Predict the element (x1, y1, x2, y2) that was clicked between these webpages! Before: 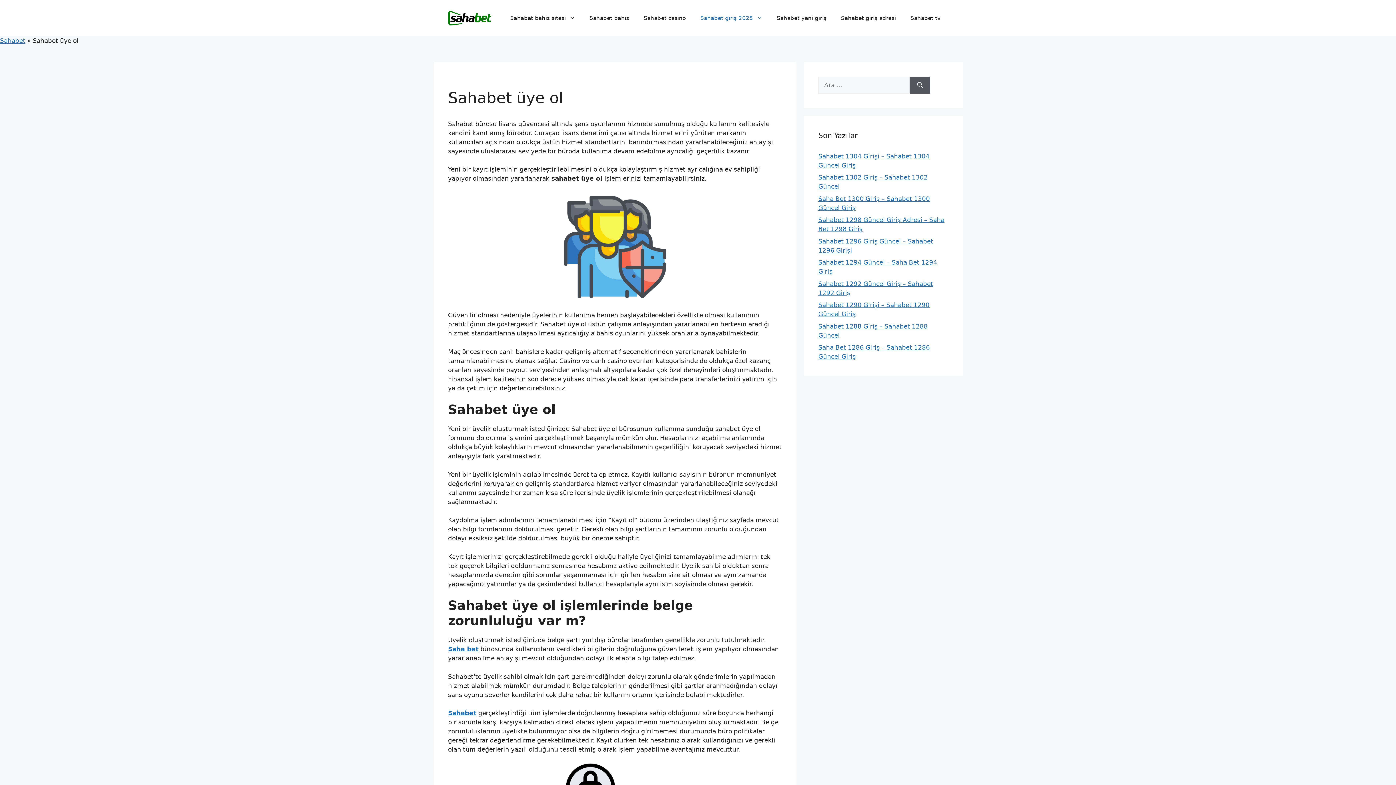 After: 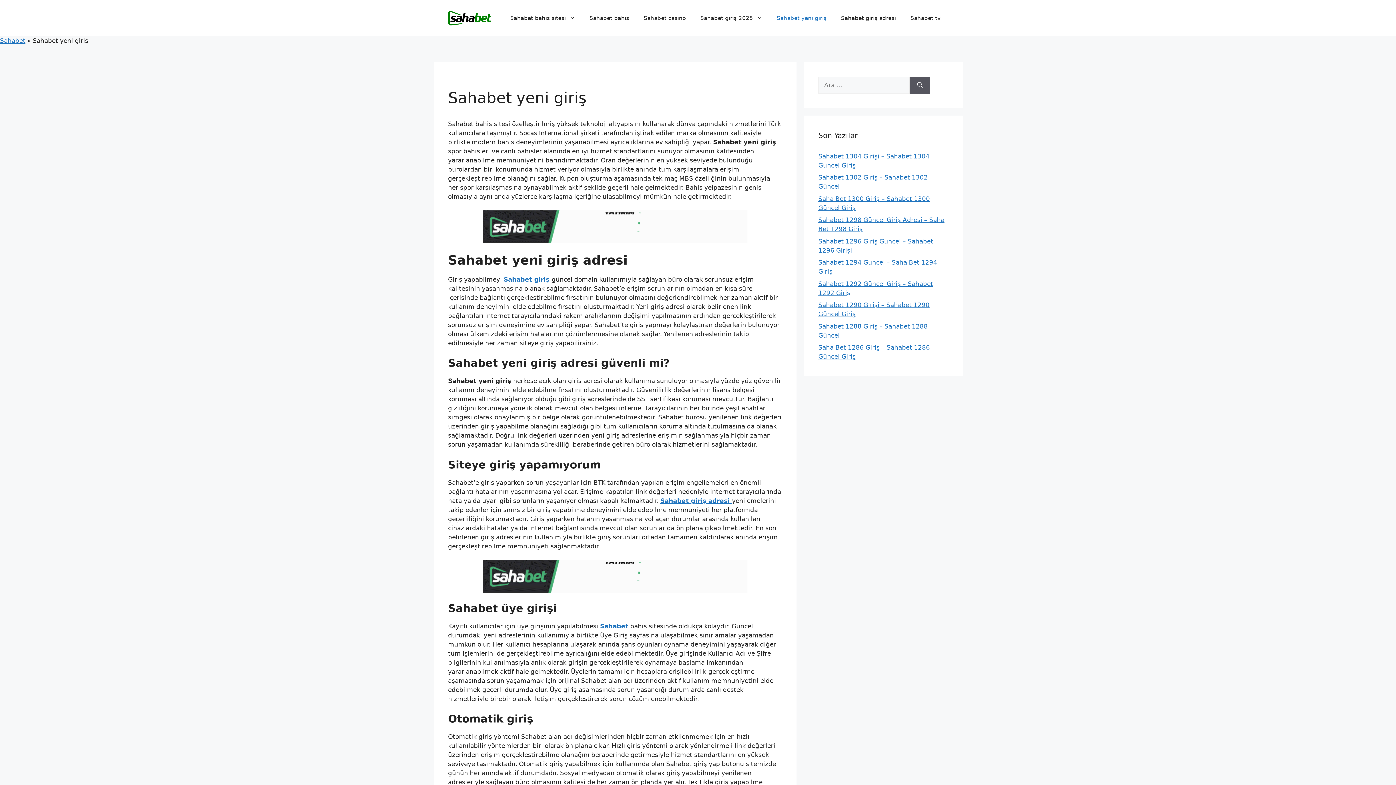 Action: label: Sahabet yeni giriş bbox: (769, 7, 834, 29)